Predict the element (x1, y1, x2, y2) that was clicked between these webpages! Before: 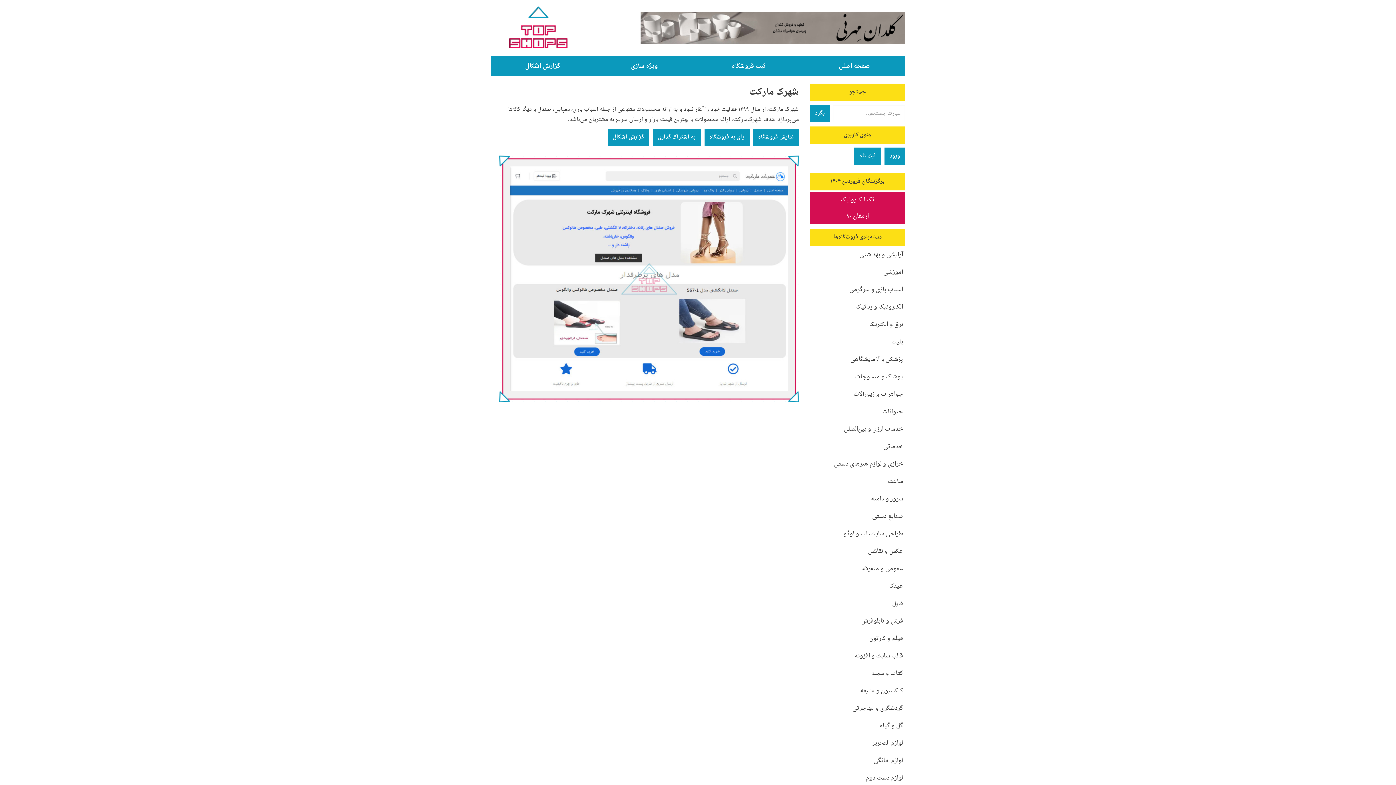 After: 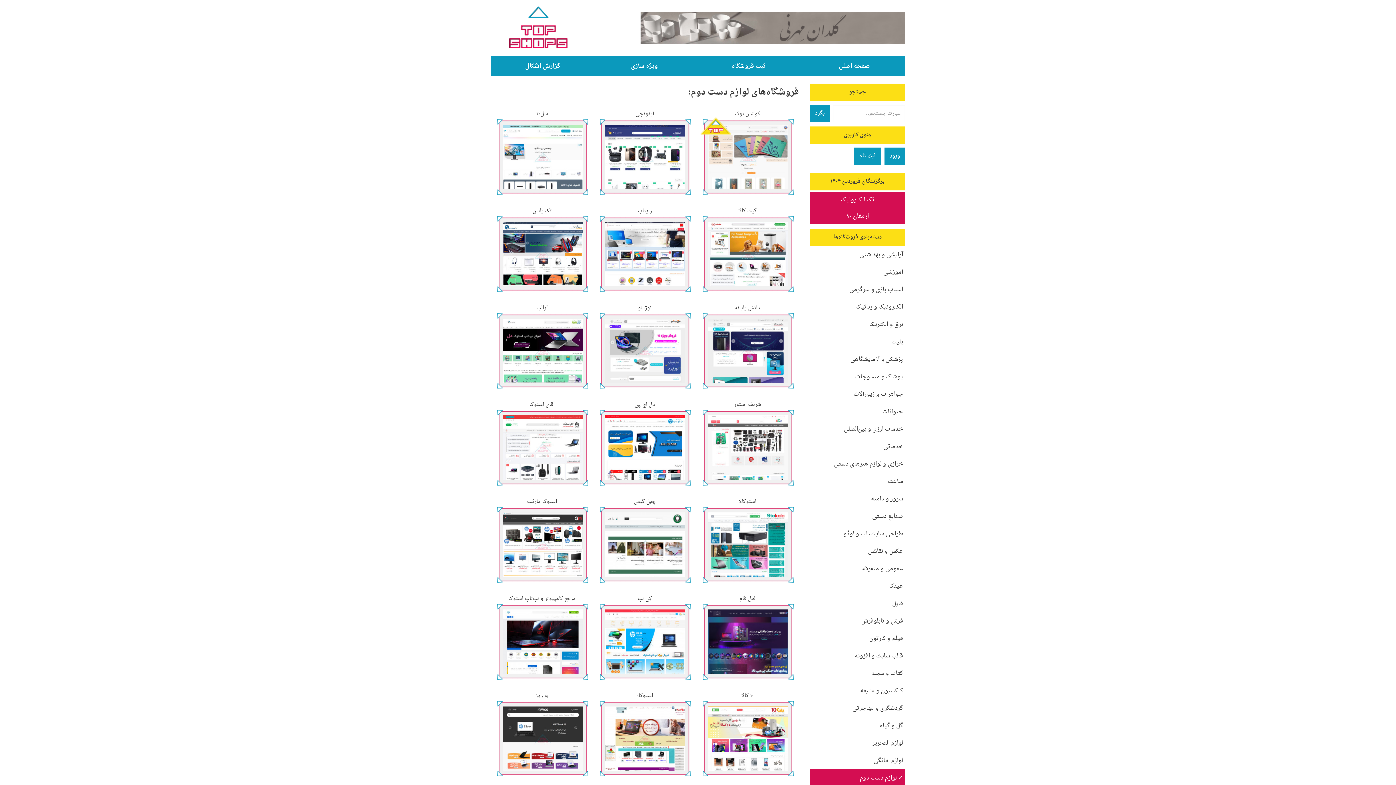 Action: label: لوازم دست دوم bbox: (810, 769, 905, 787)